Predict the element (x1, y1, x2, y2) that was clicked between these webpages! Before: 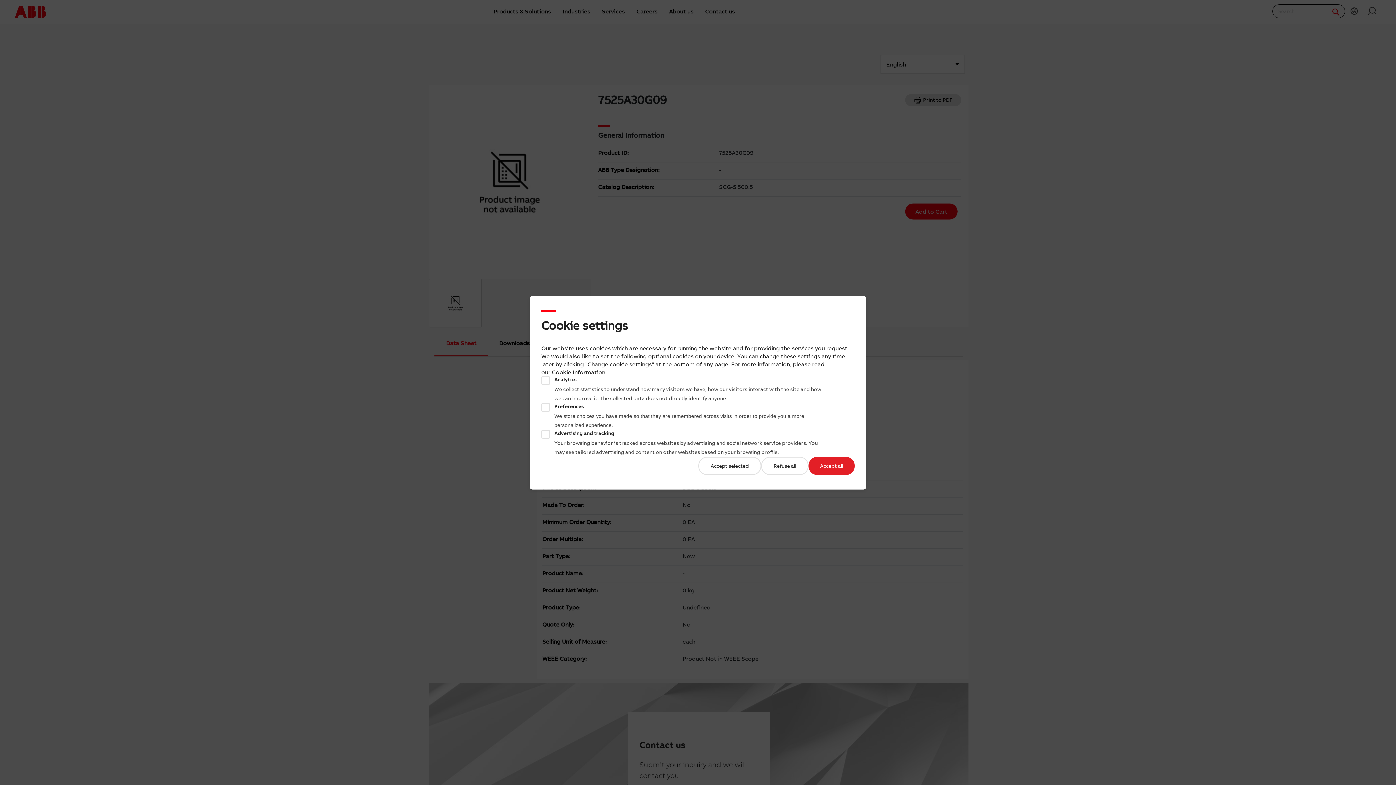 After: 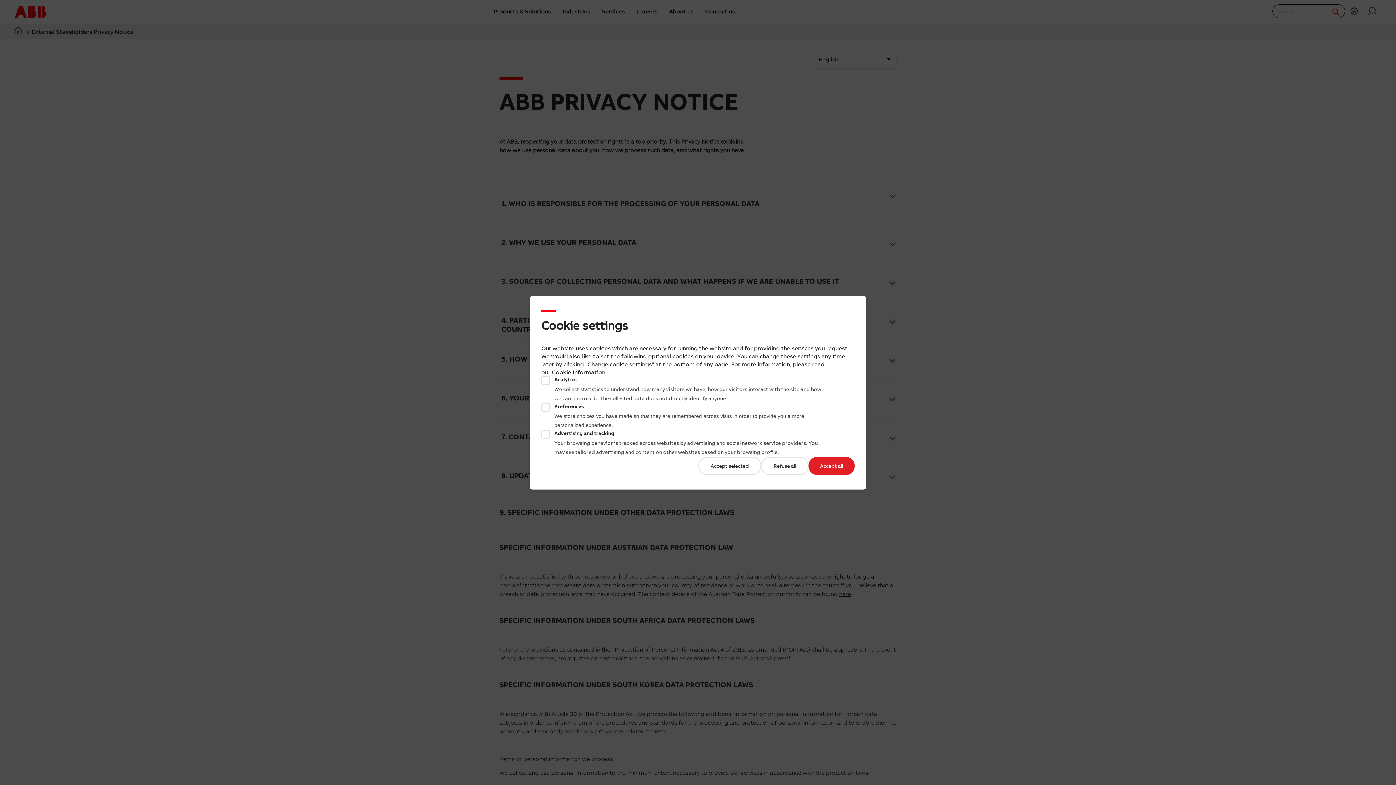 Action: bbox: (552, 368, 605, 375) label: Cookie Information